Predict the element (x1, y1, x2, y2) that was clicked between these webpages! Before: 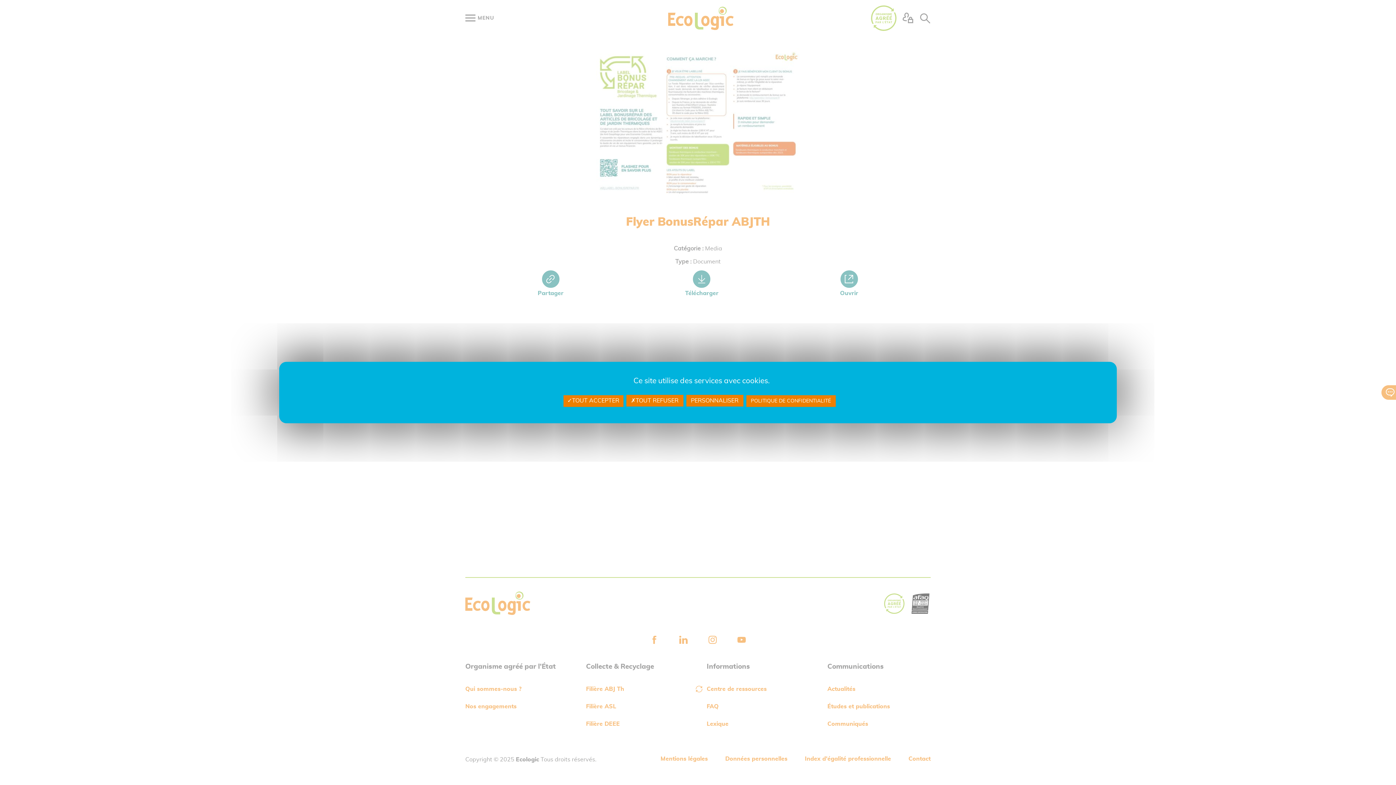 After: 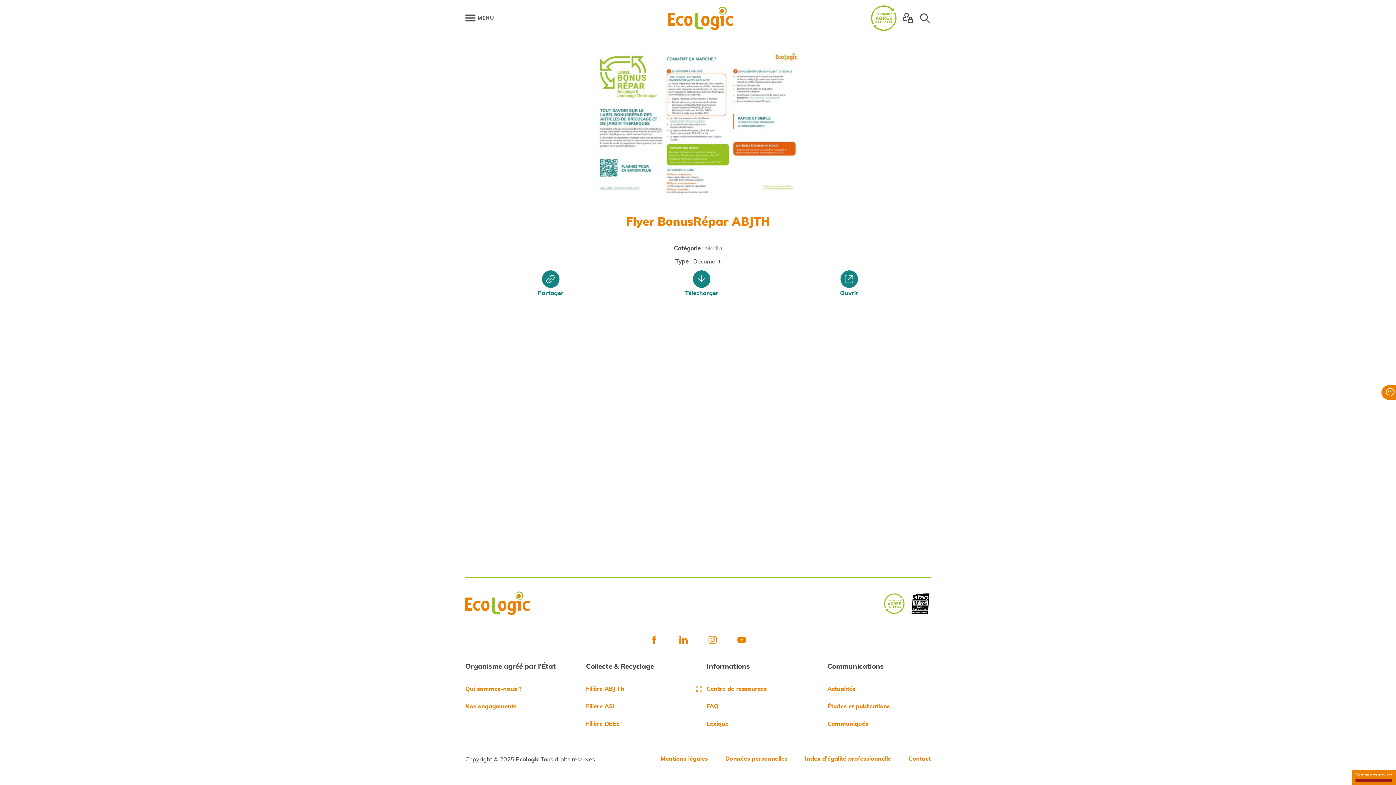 Action: label: TOUT REFUSER bbox: (626, 395, 683, 406)